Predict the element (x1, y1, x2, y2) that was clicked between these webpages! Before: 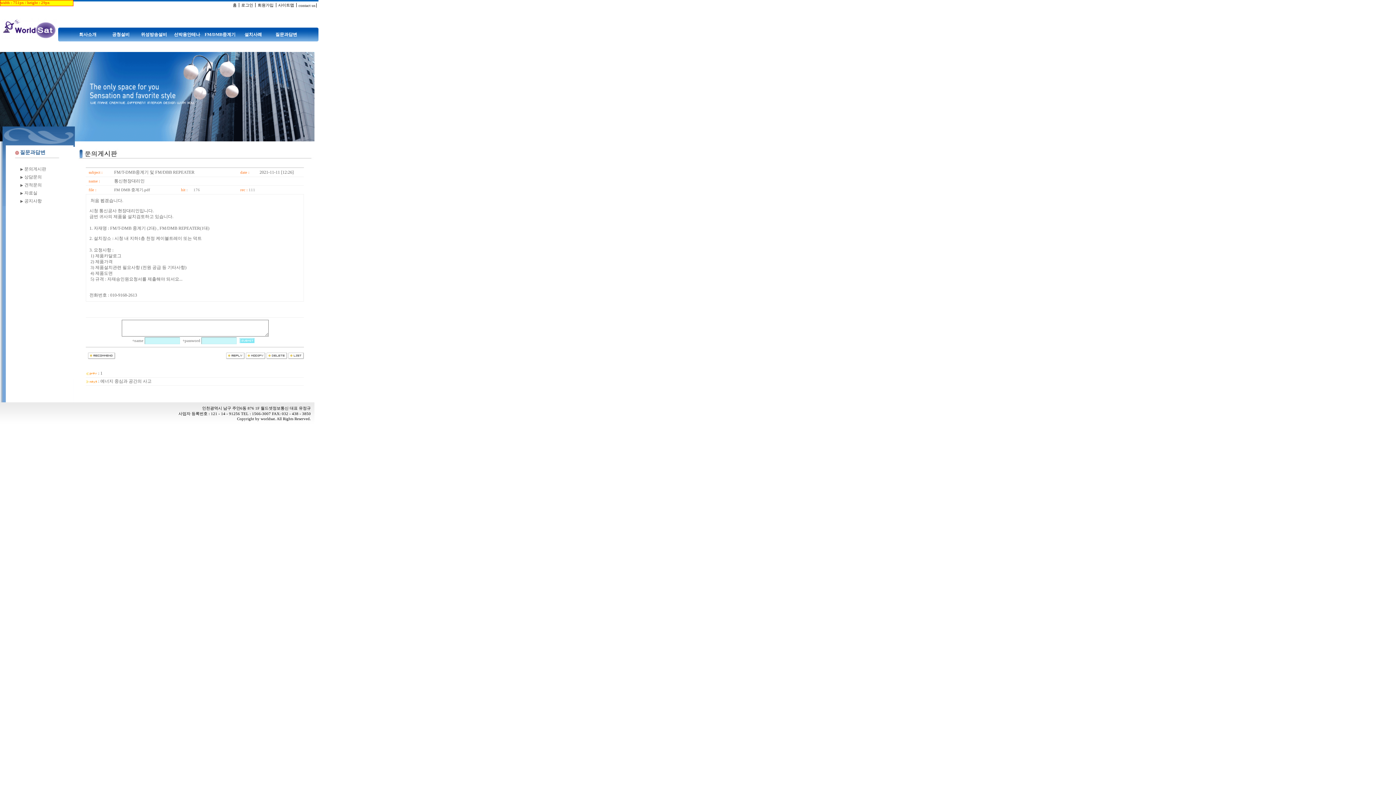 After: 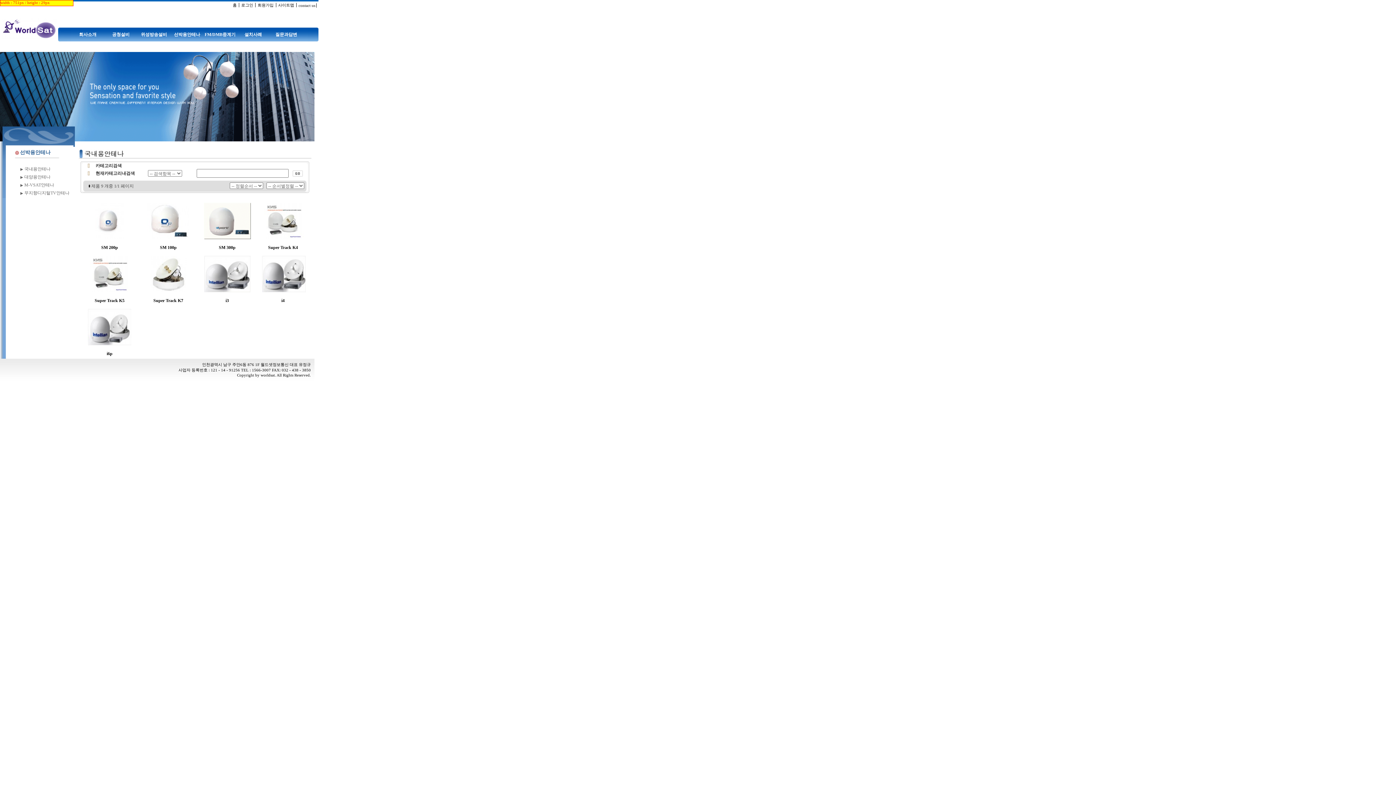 Action: label: 선박용안테나 bbox: (174, 32, 200, 37)